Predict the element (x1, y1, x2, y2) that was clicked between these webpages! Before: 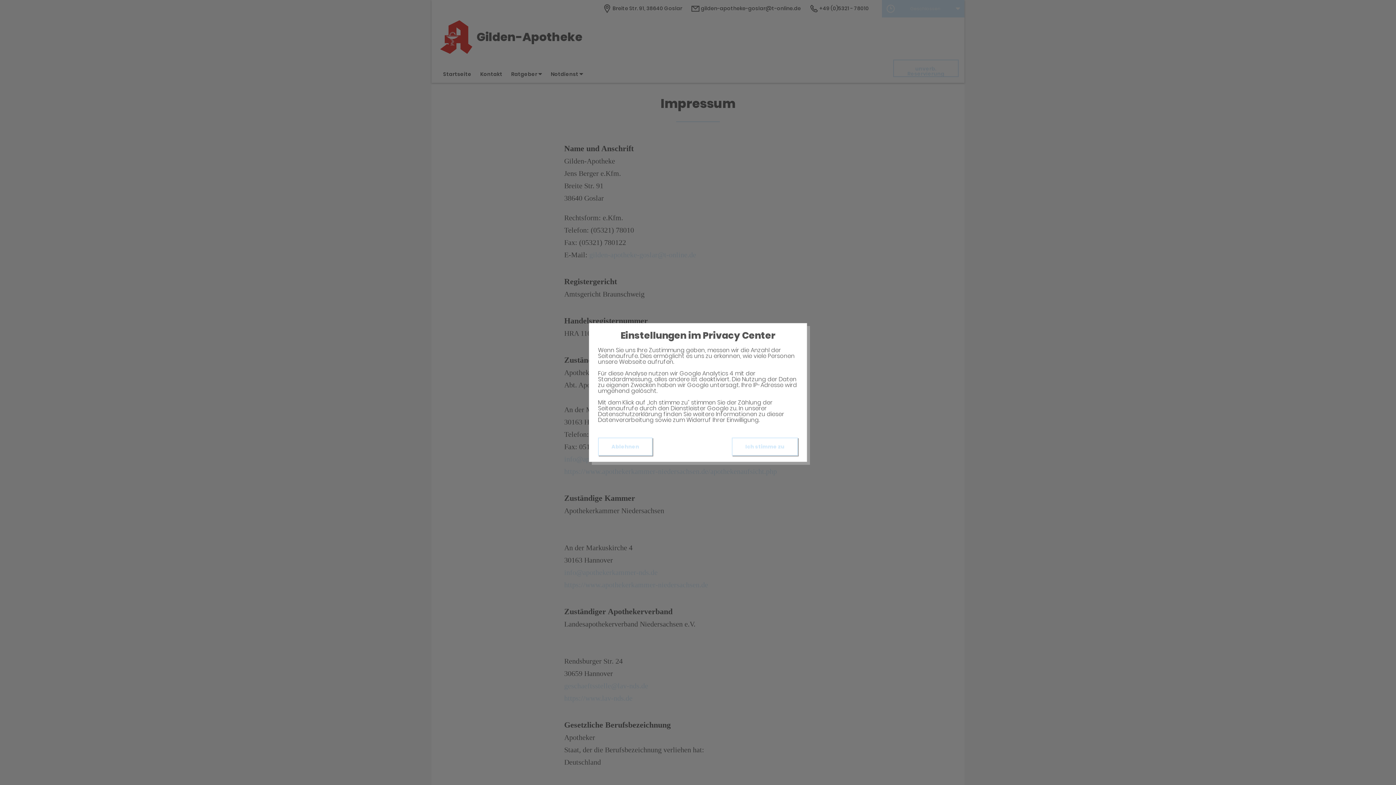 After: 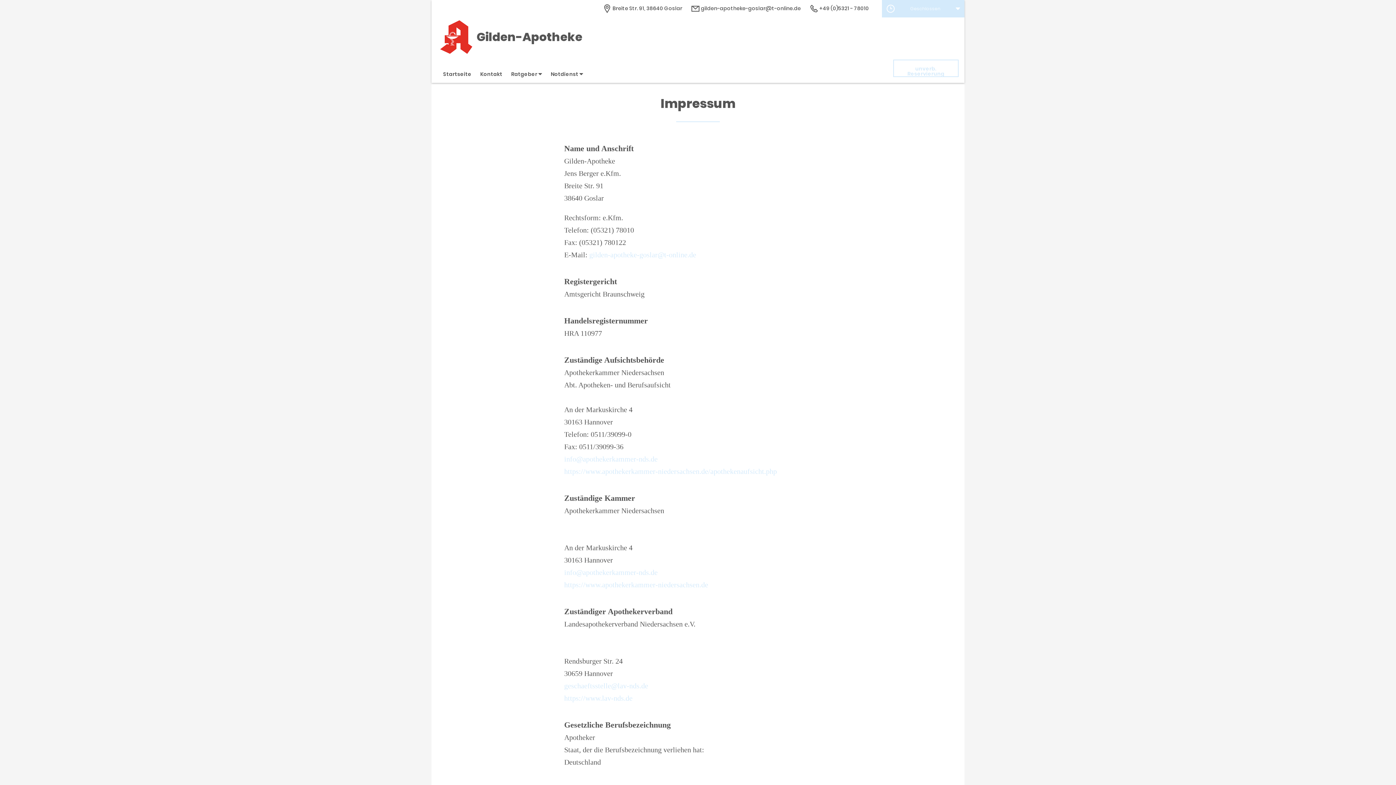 Action: bbox: (598, 437, 652, 456) label: Ablehnen